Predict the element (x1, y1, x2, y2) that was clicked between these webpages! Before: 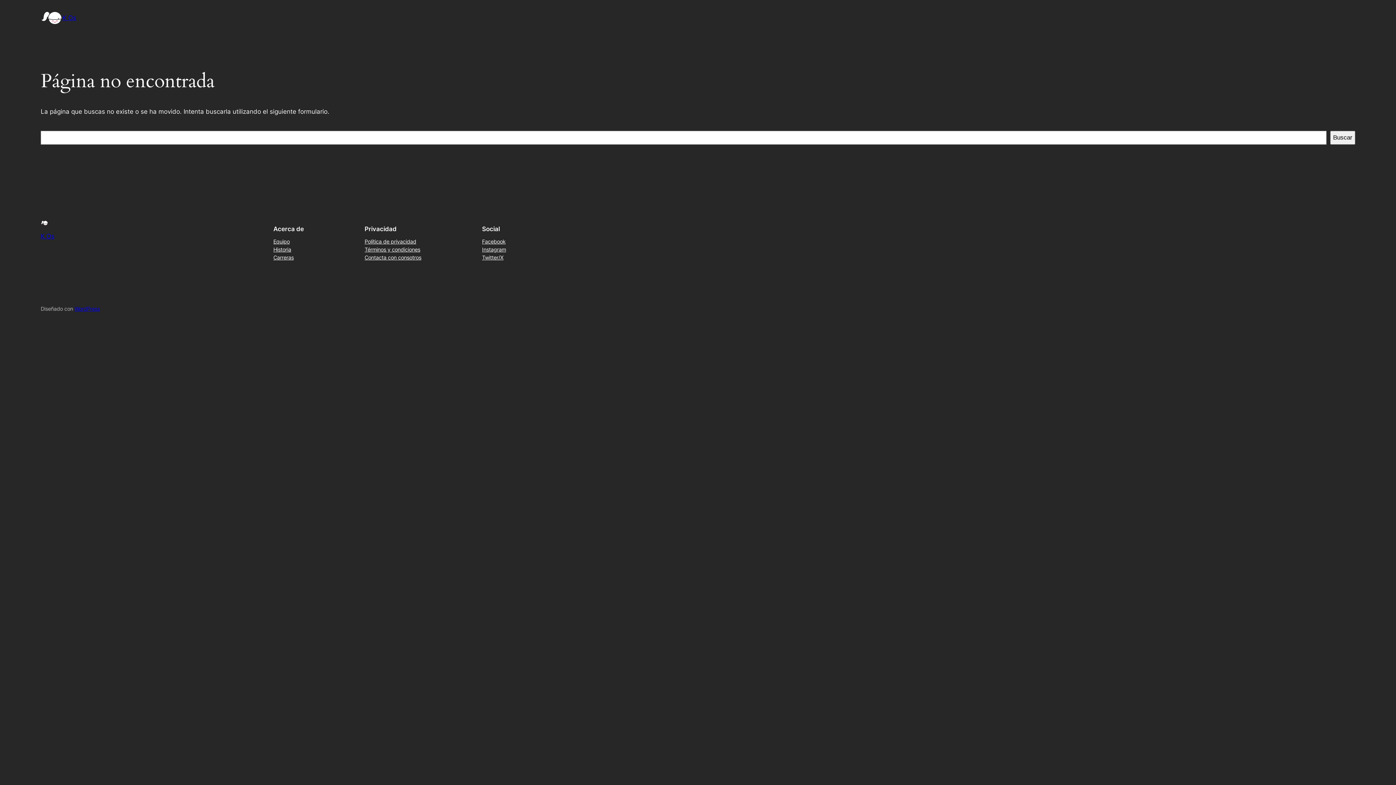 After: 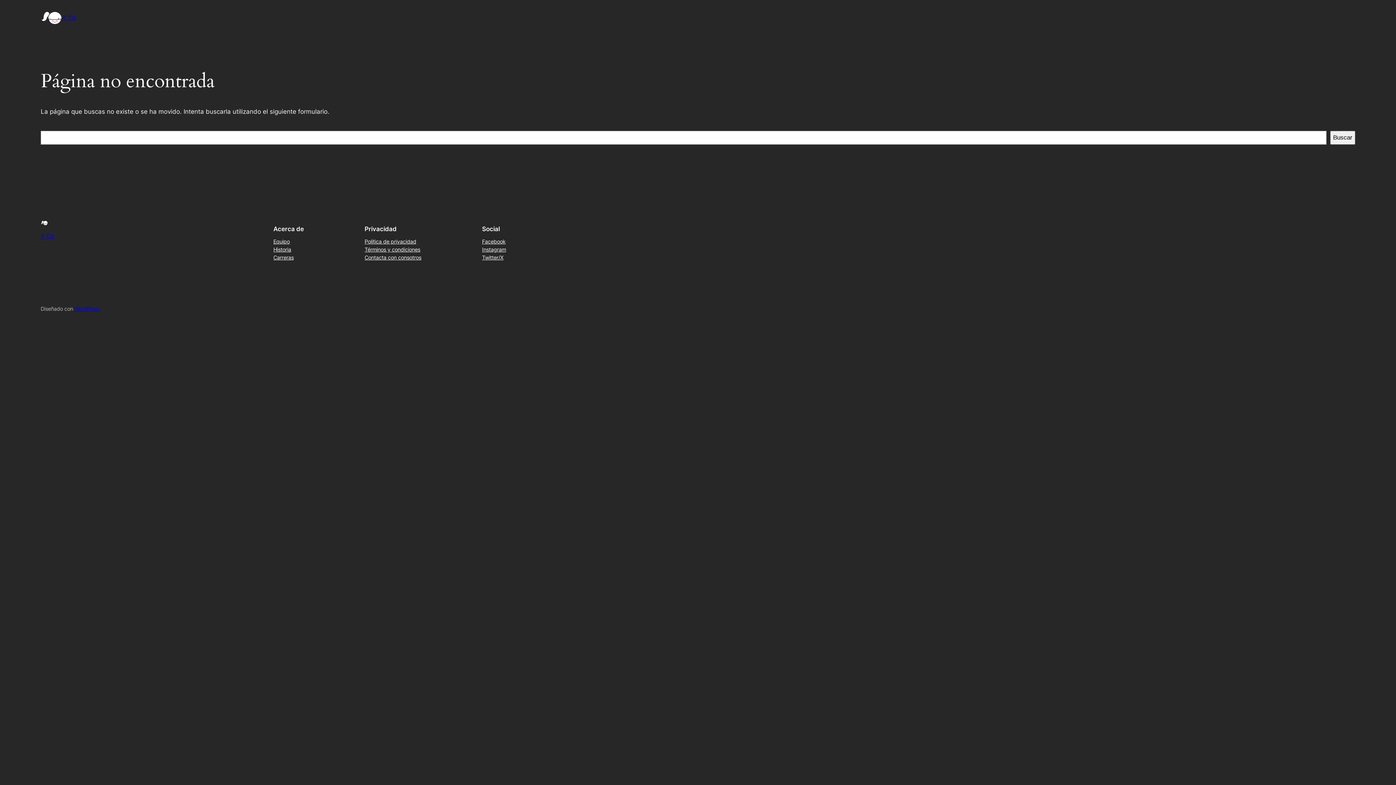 Action: label: Instagram bbox: (482, 245, 506, 253)